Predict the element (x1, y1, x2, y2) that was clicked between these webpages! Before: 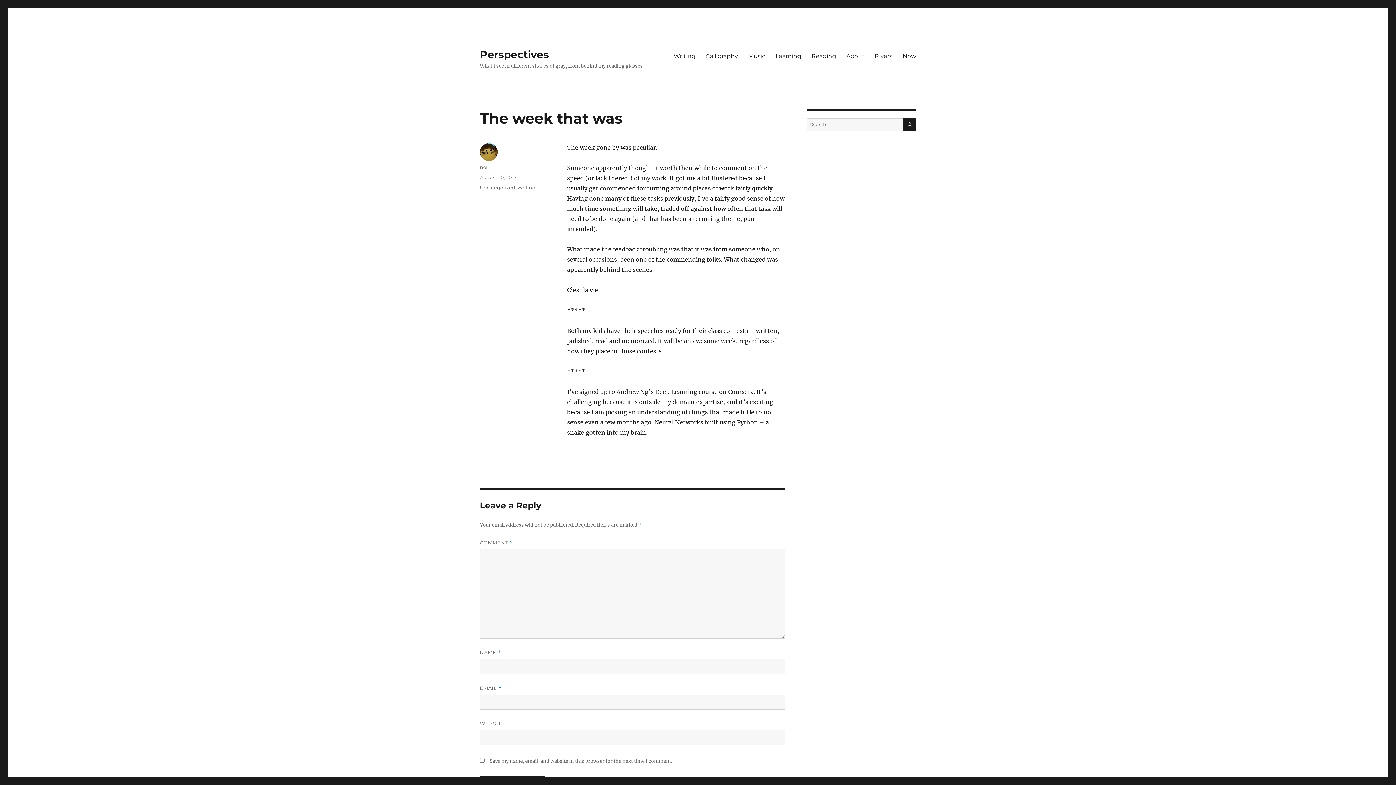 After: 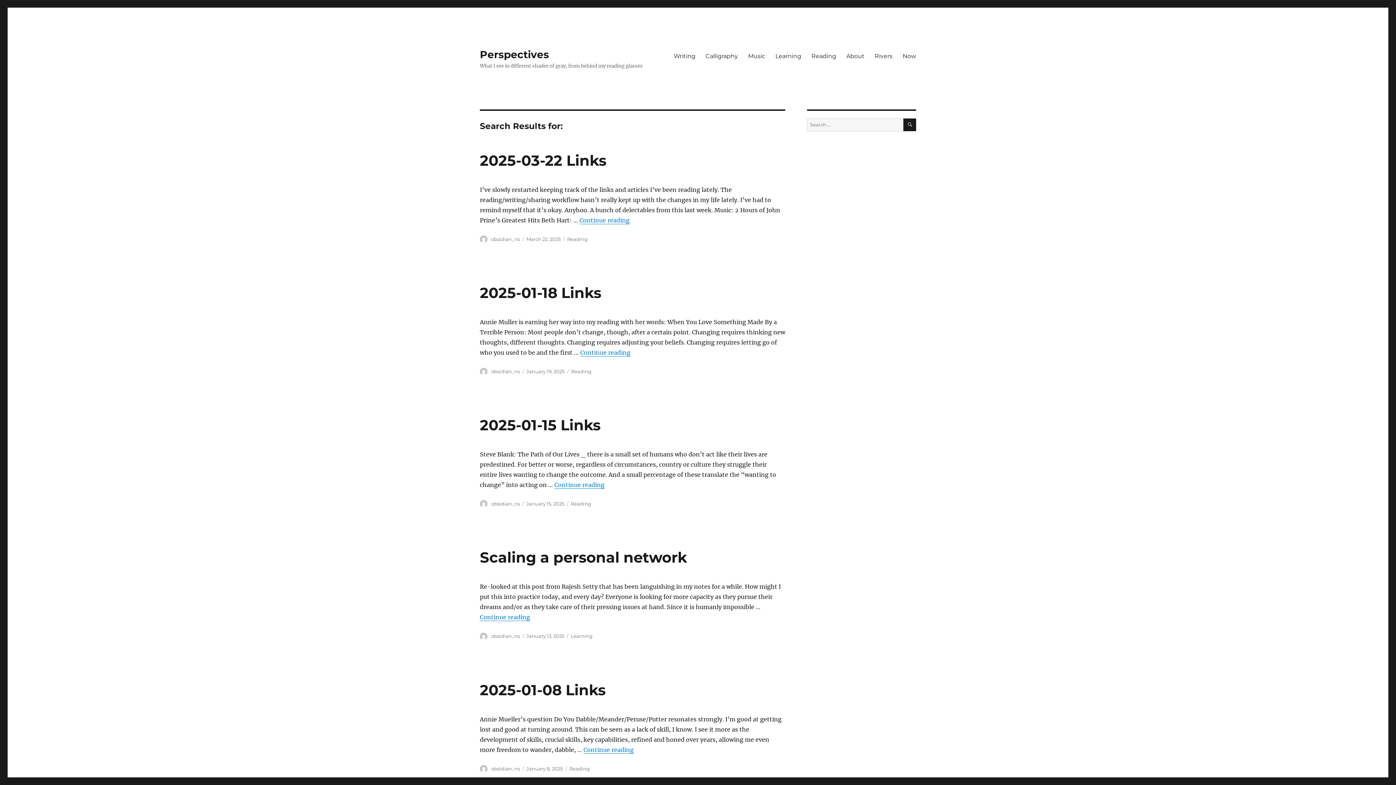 Action: bbox: (903, 118, 916, 131) label: SEARCH